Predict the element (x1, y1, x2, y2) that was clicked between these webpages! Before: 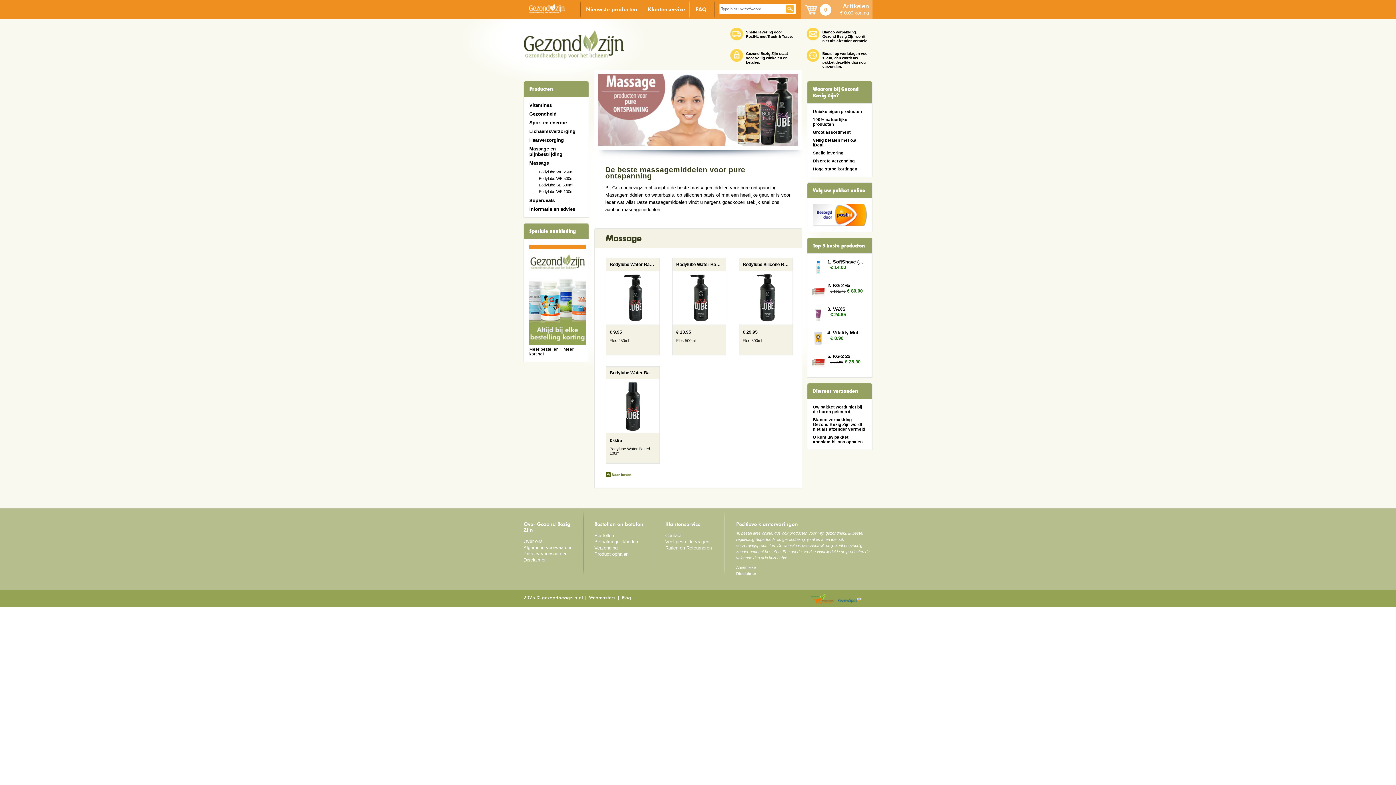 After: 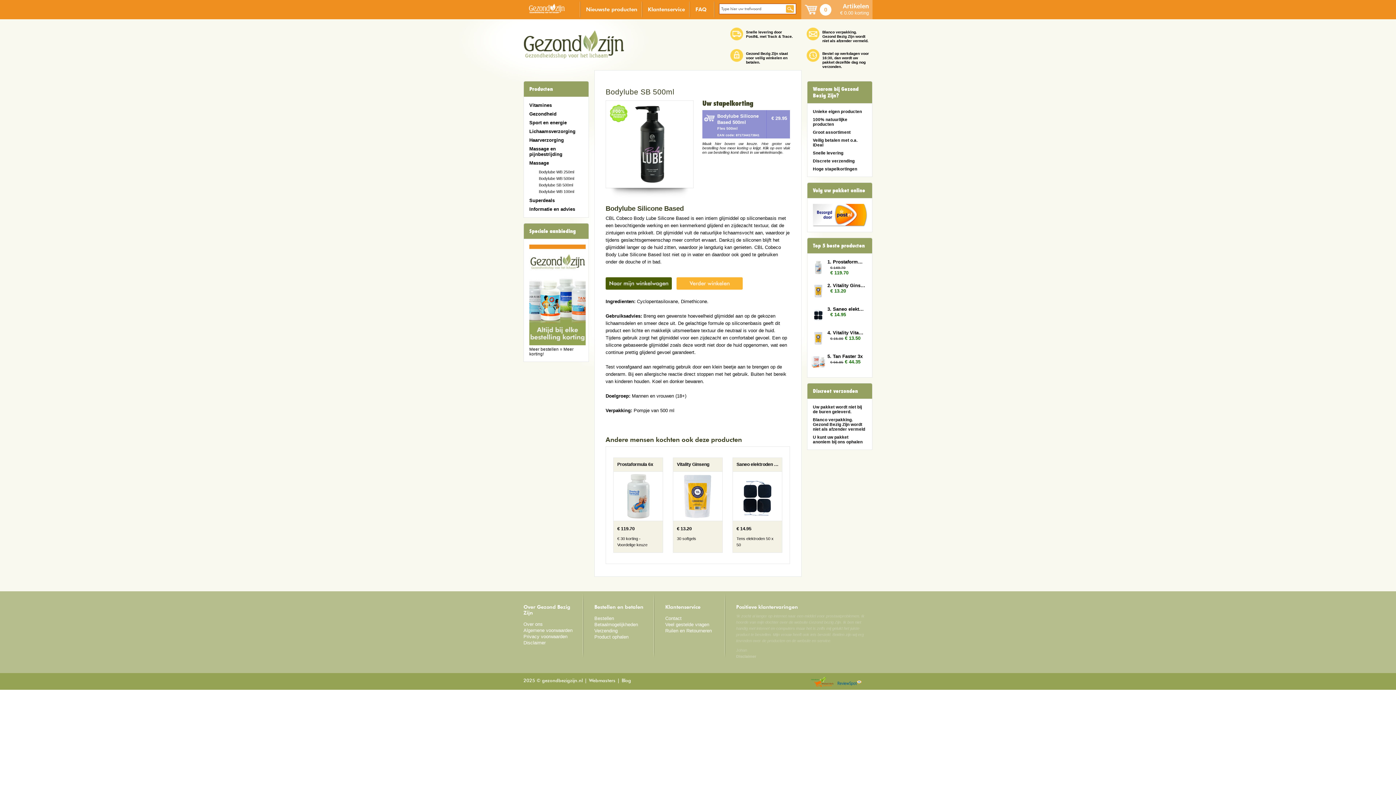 Action: bbox: (728, 350, 793, 356) label: Bodylube Silicone Based 500ml
€ 29.95
Fles 500ml
 